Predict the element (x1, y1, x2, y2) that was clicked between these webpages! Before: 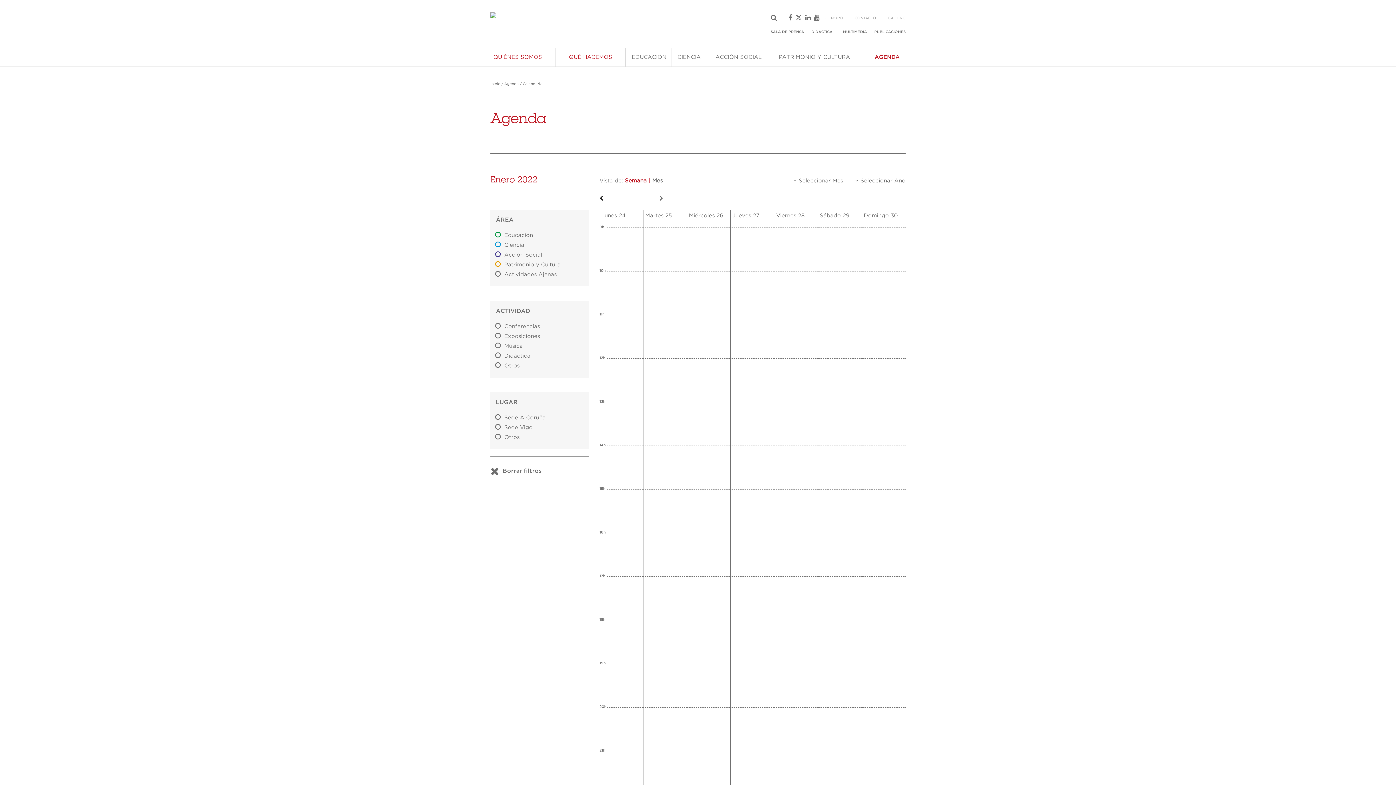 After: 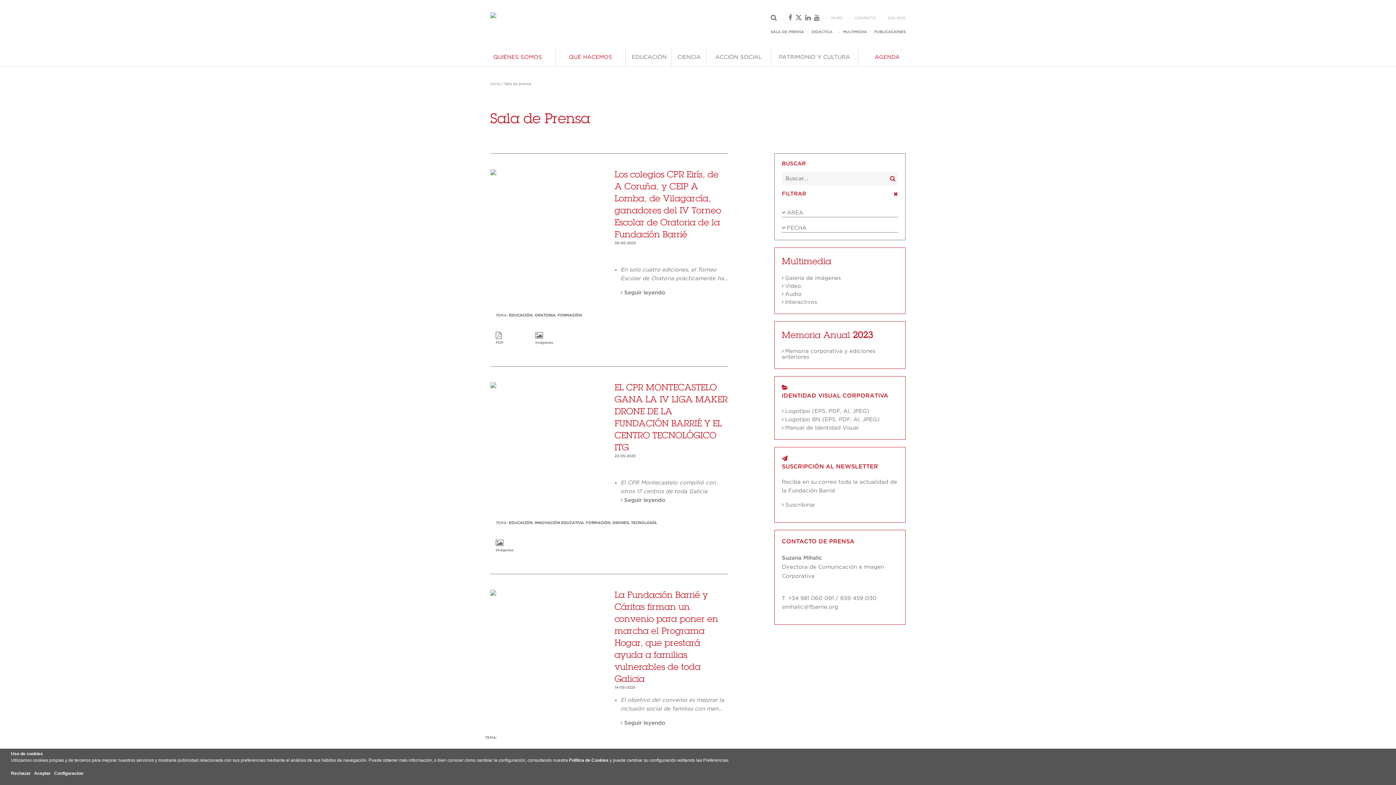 Action: label: SALA DE PRENSA bbox: (770, 30, 804, 33)